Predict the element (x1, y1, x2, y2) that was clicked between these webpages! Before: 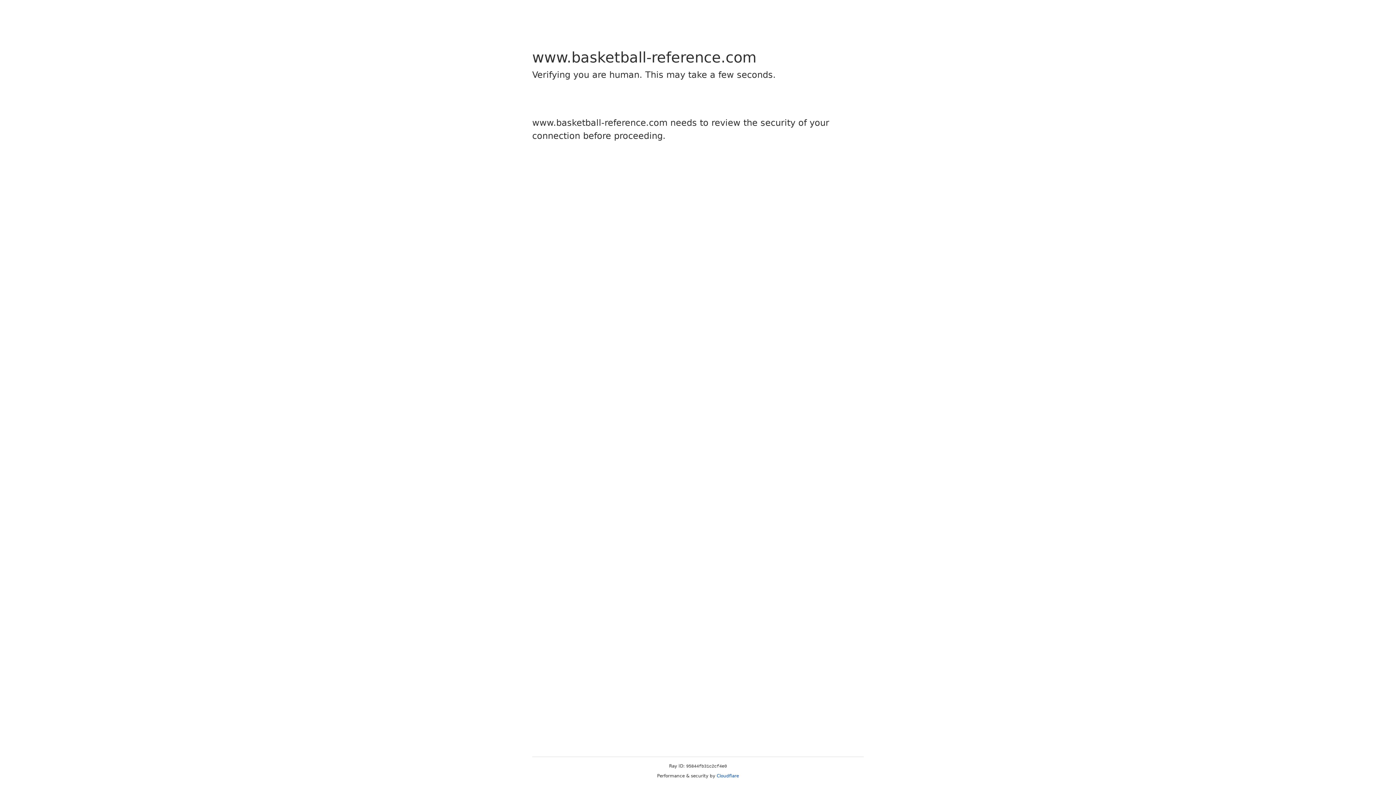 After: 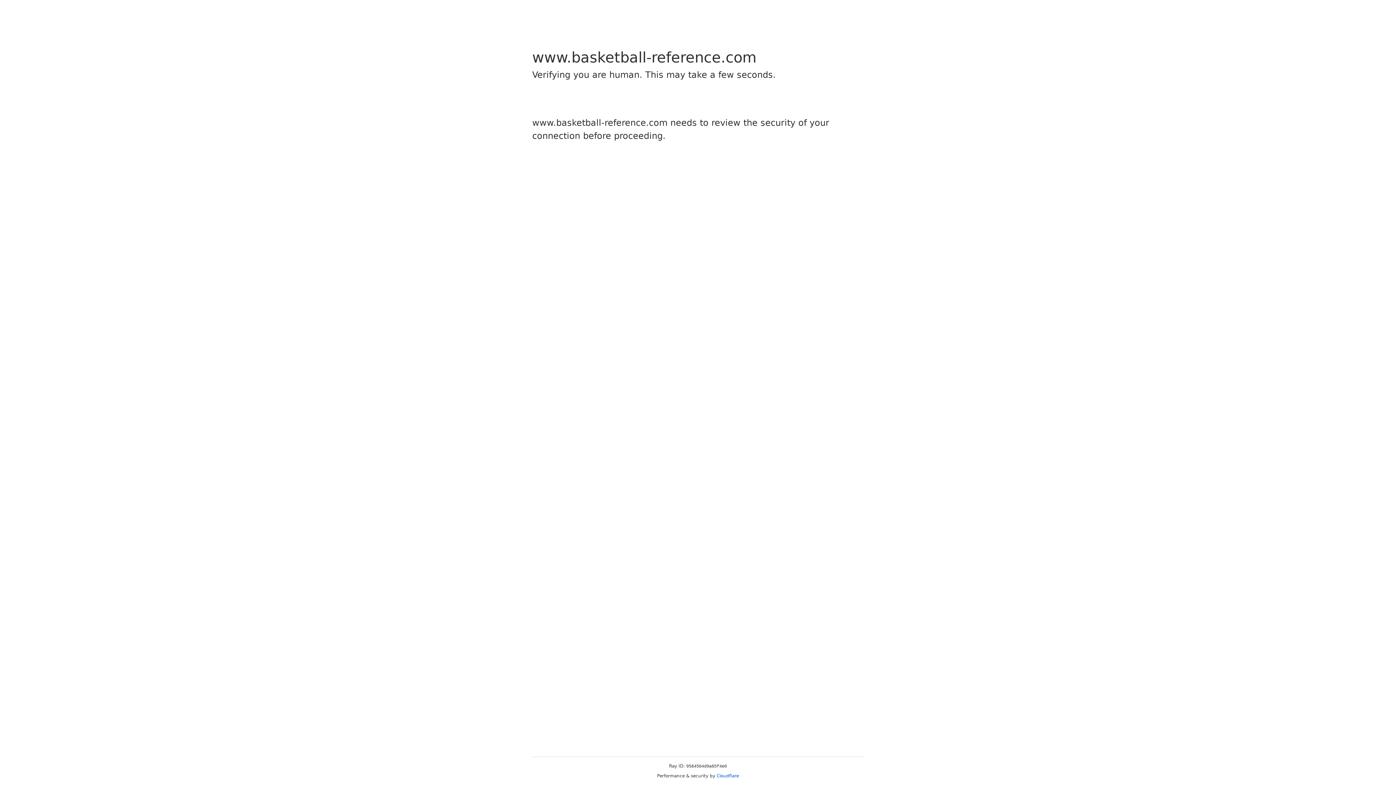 Action: bbox: (716, 773, 739, 778) label: Cloudflare